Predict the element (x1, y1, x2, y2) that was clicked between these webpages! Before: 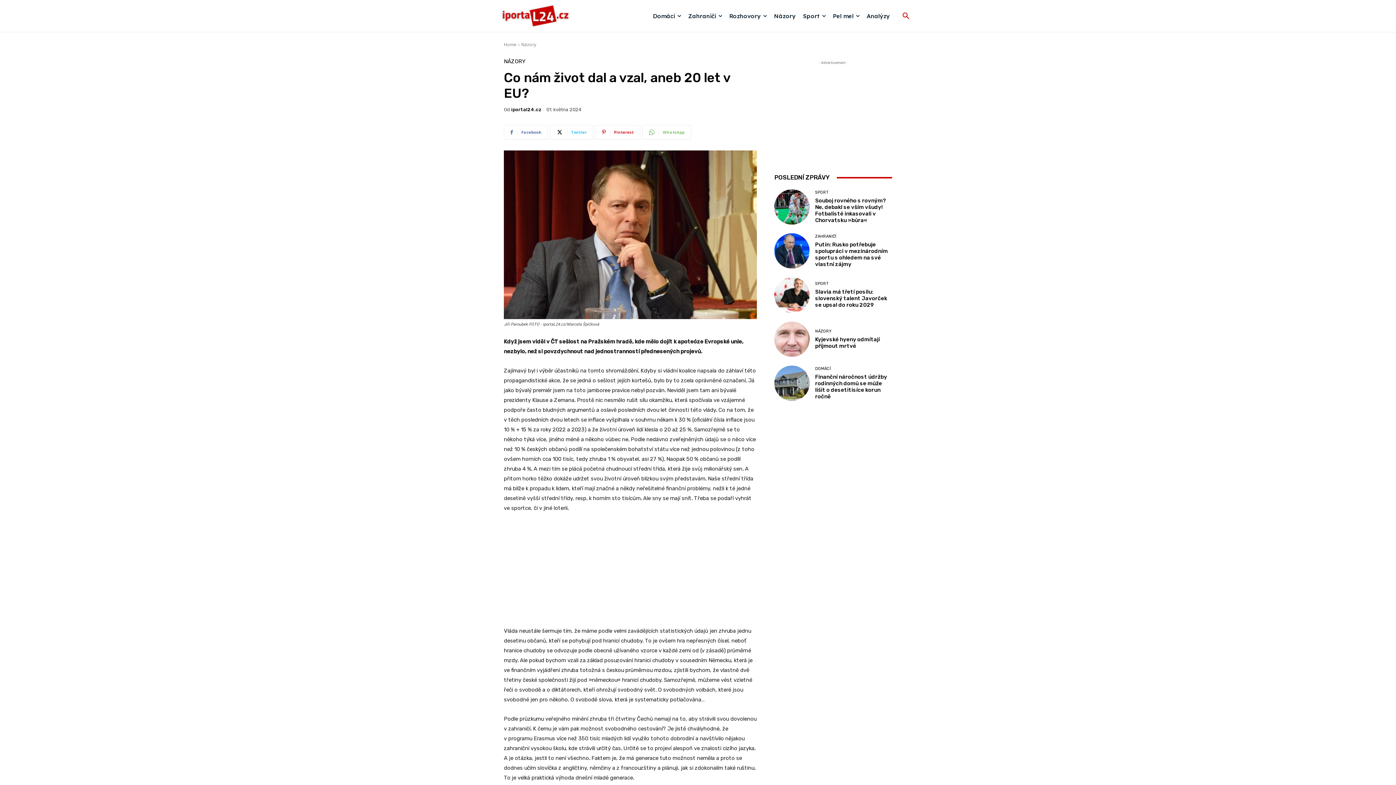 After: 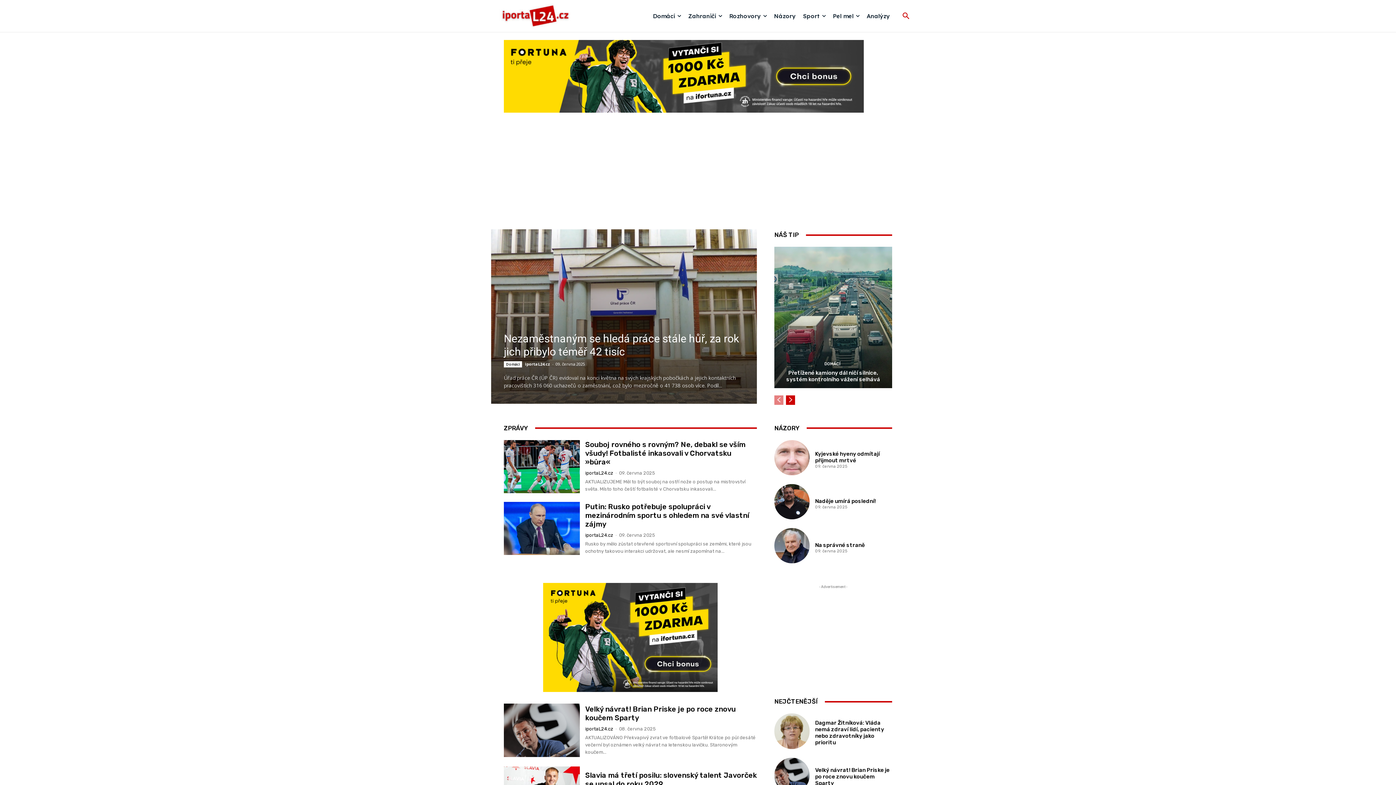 Action: bbox: (481, 3, 608, 28)